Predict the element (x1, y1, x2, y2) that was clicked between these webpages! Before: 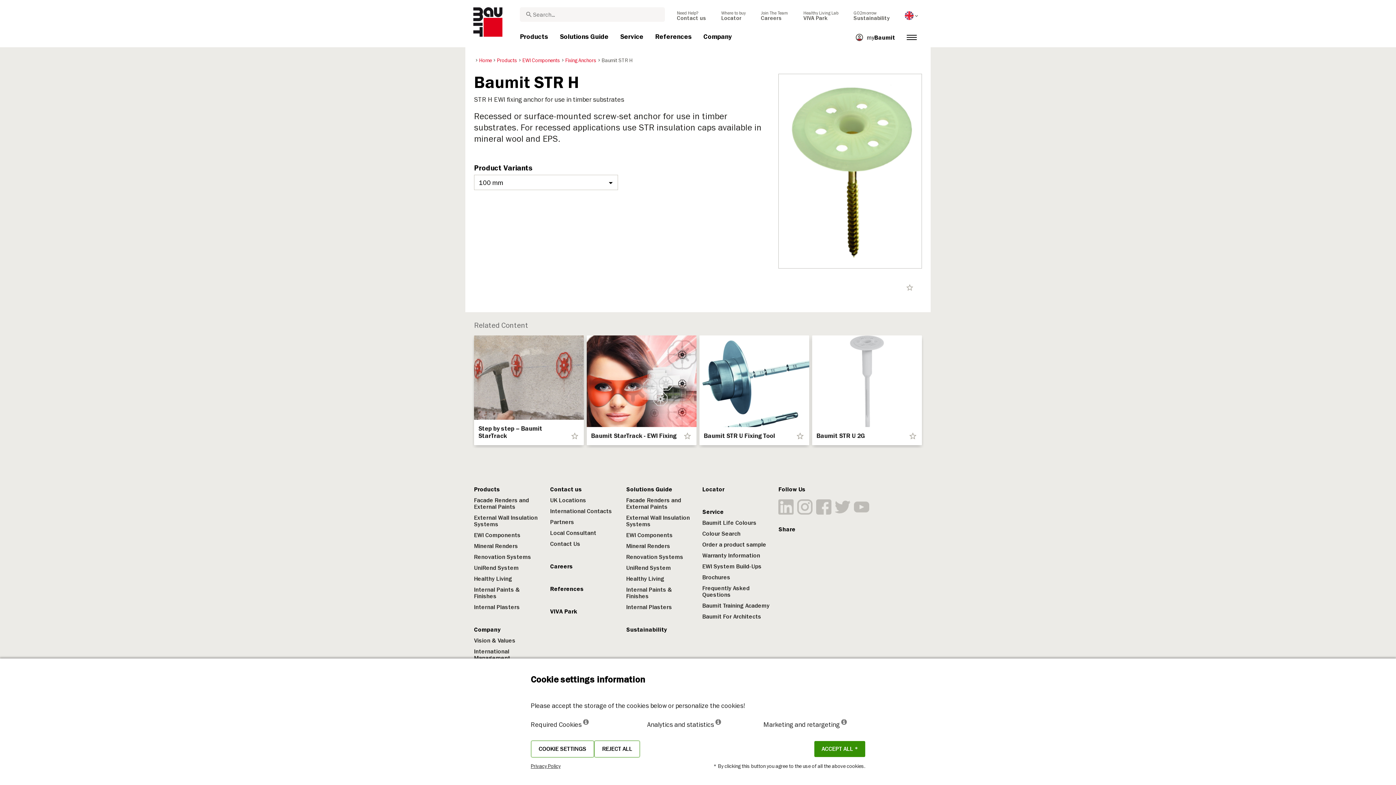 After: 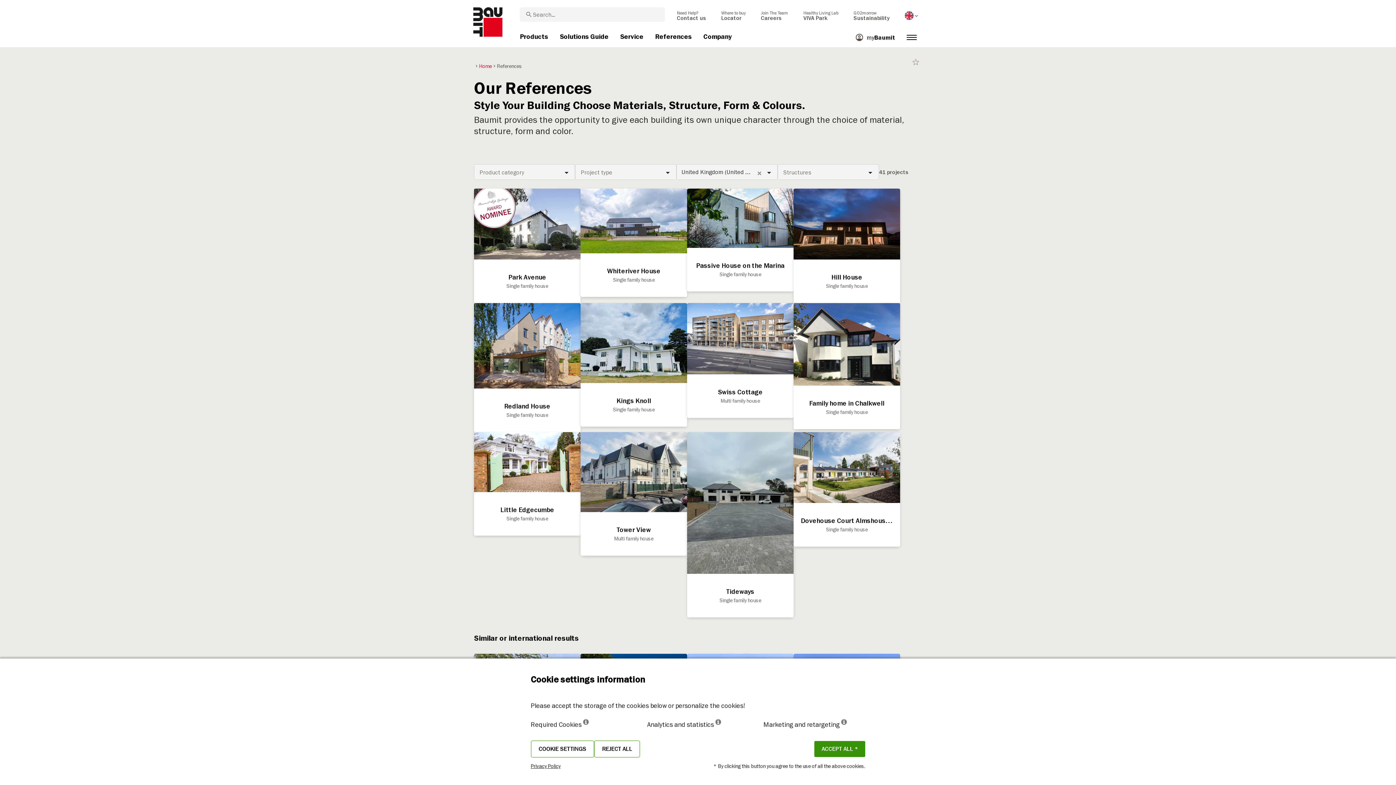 Action: label: References bbox: (649, 27, 697, 46)